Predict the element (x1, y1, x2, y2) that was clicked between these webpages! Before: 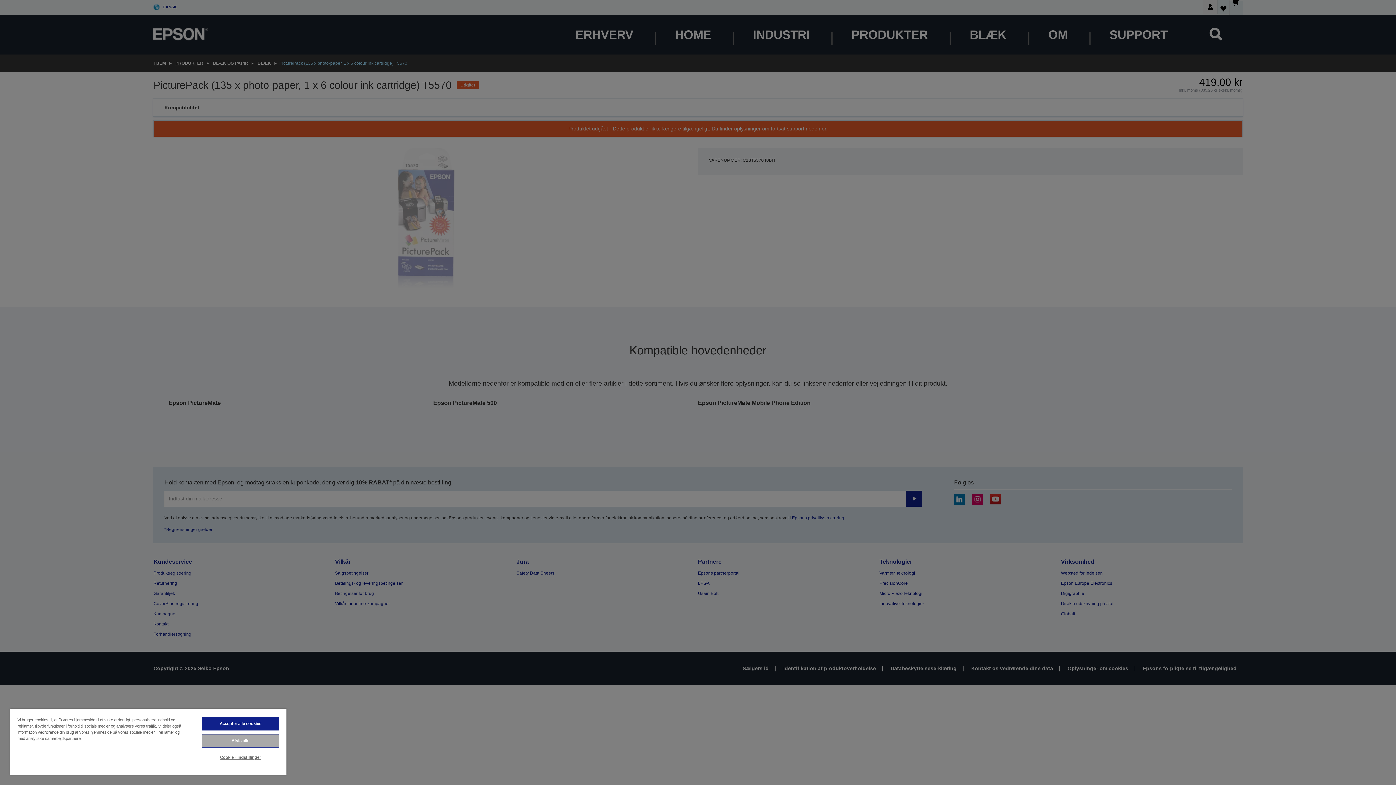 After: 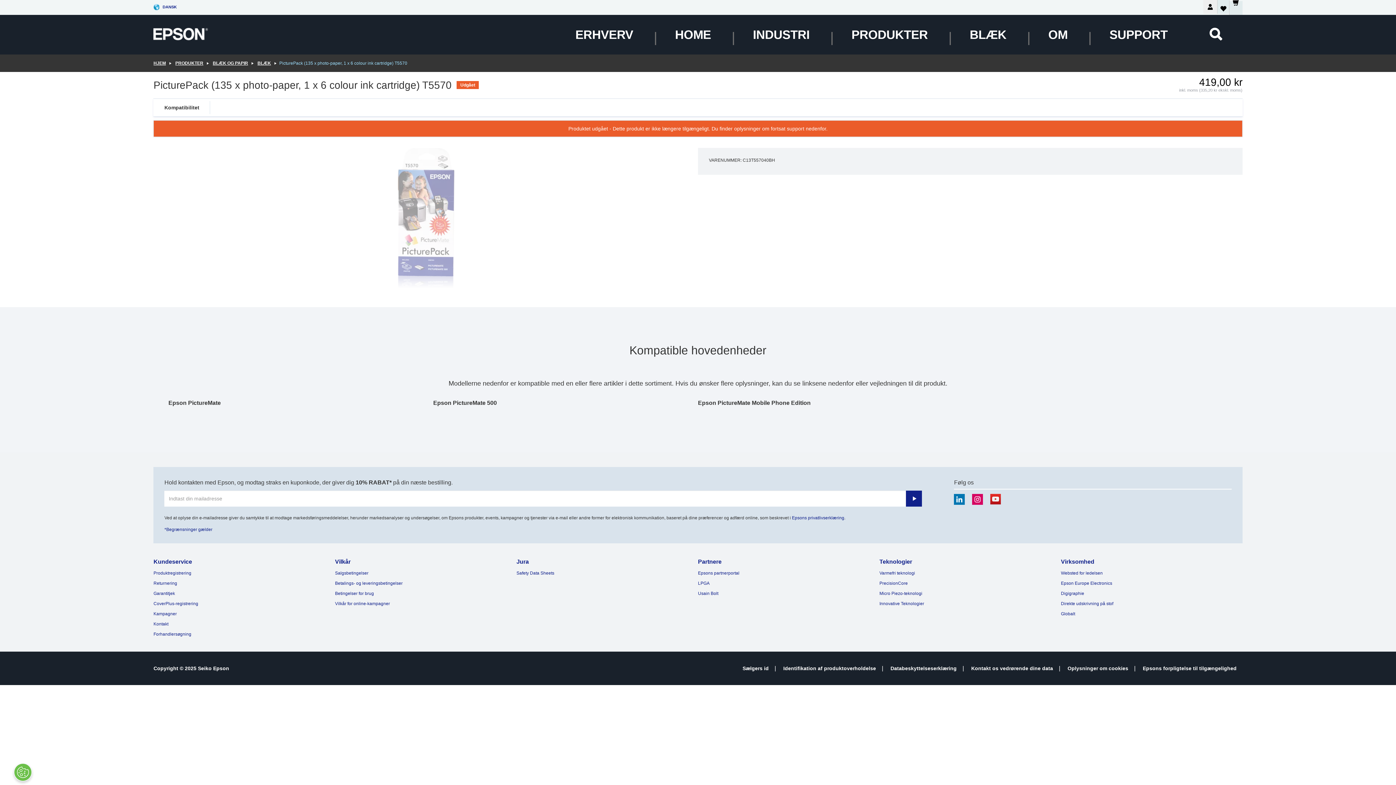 Action: bbox: (201, 734, 279, 748) label: Afvis alle